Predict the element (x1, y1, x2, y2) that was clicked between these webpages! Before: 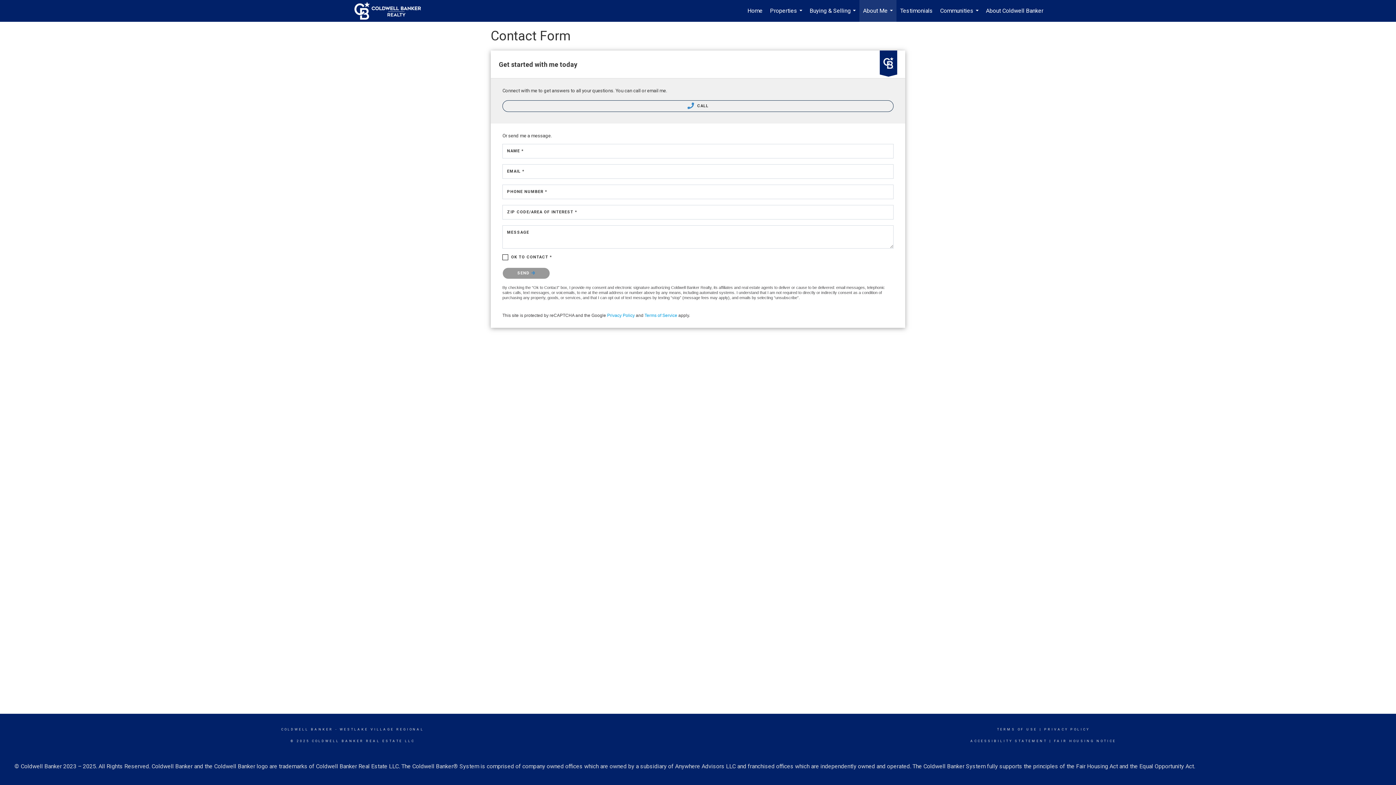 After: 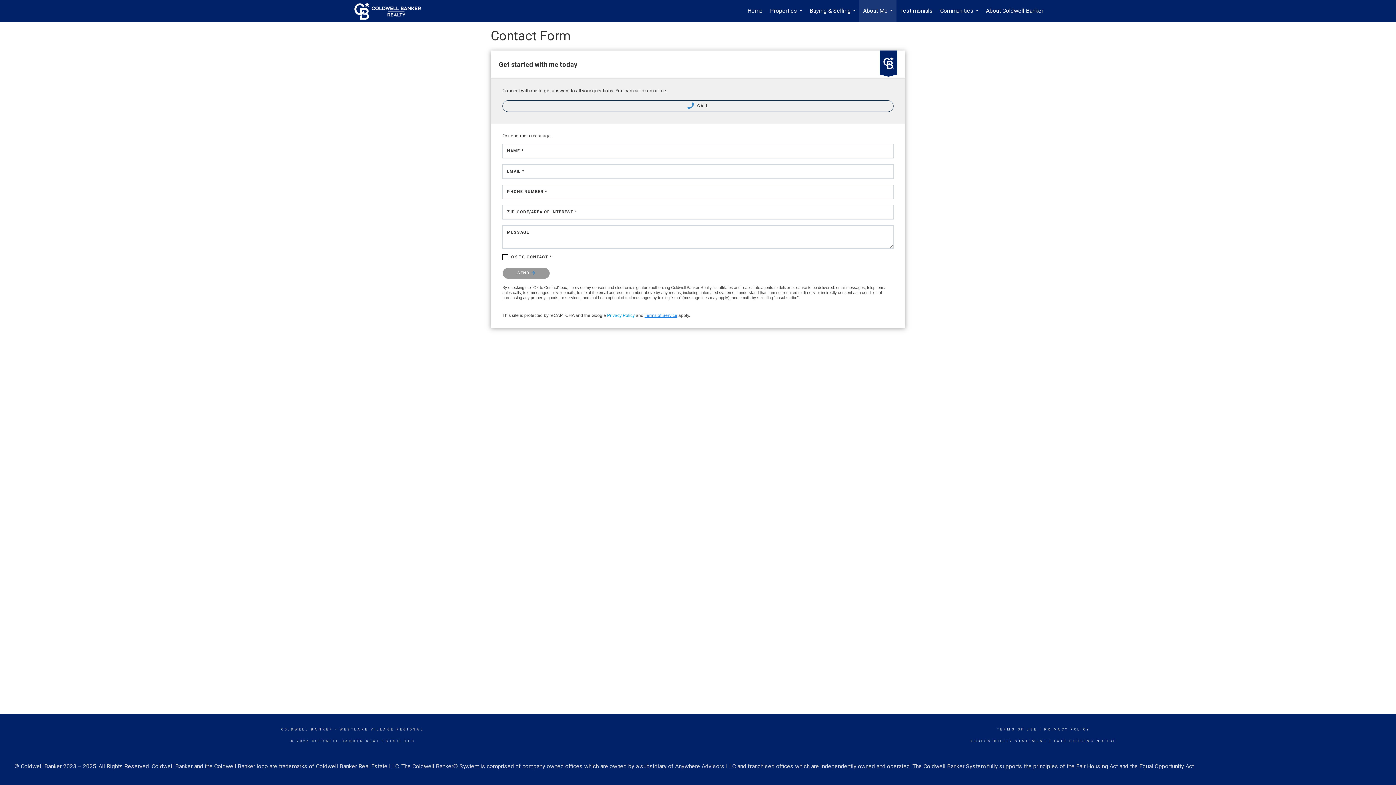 Action: bbox: (644, 313, 677, 318) label: Terms of Service